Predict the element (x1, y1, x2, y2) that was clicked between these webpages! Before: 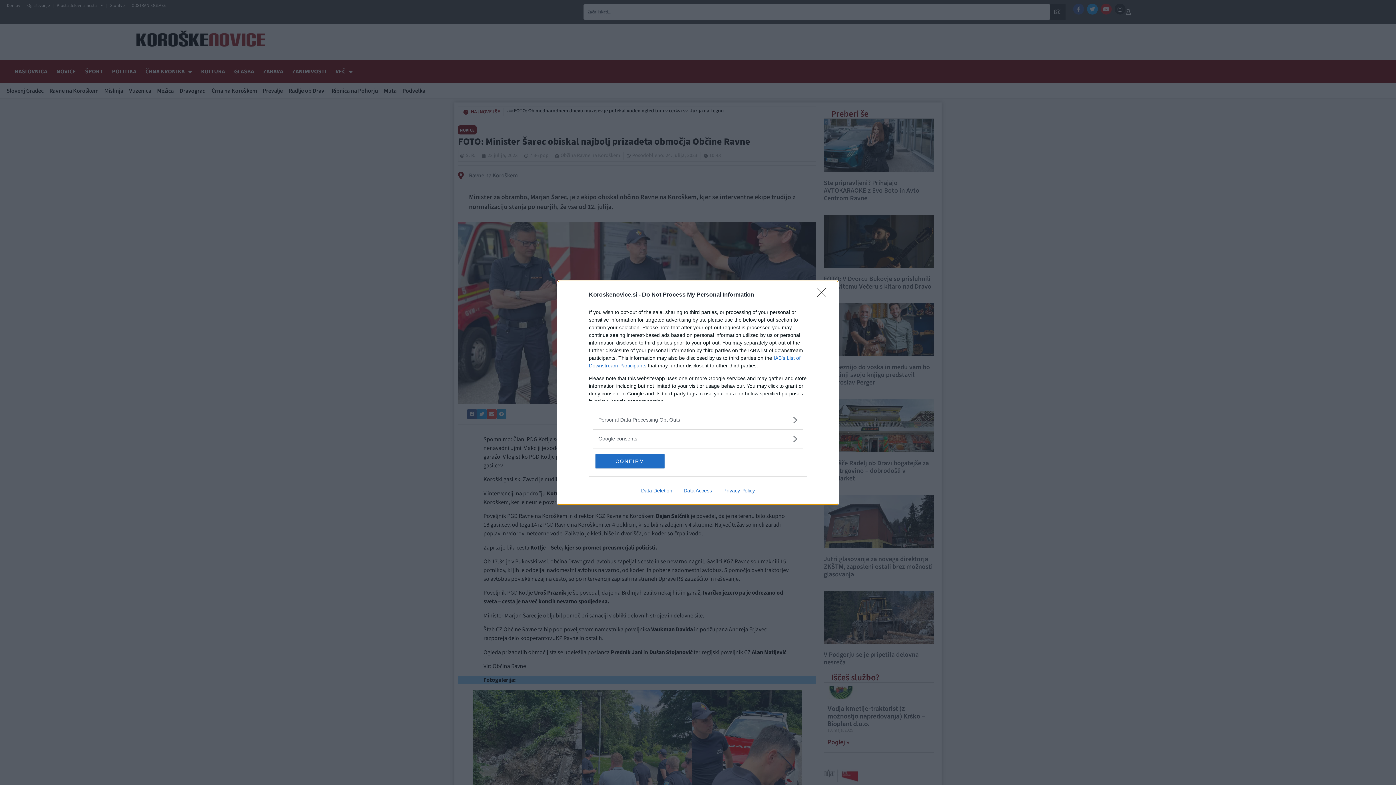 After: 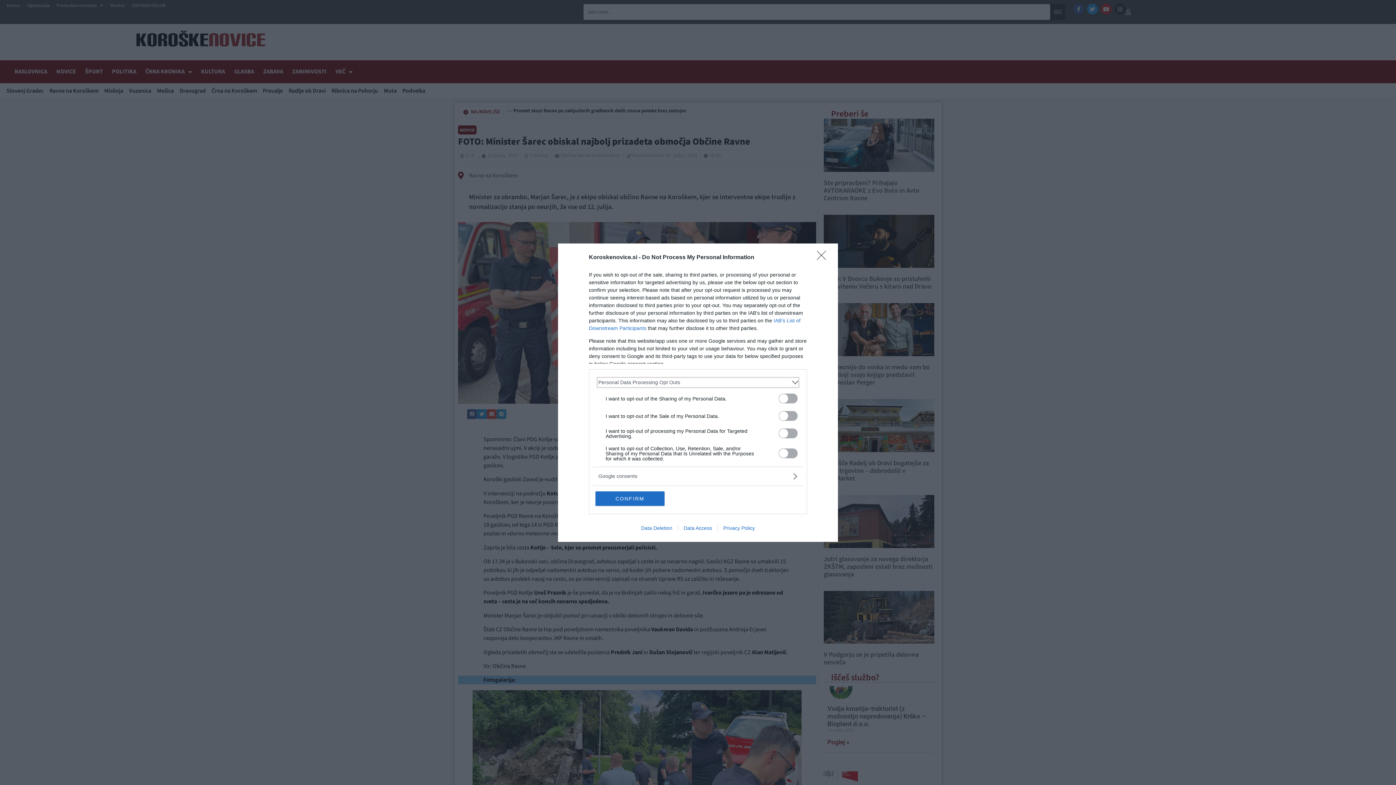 Action: label: Opt-Outs bbox: (598, 416, 797, 423)